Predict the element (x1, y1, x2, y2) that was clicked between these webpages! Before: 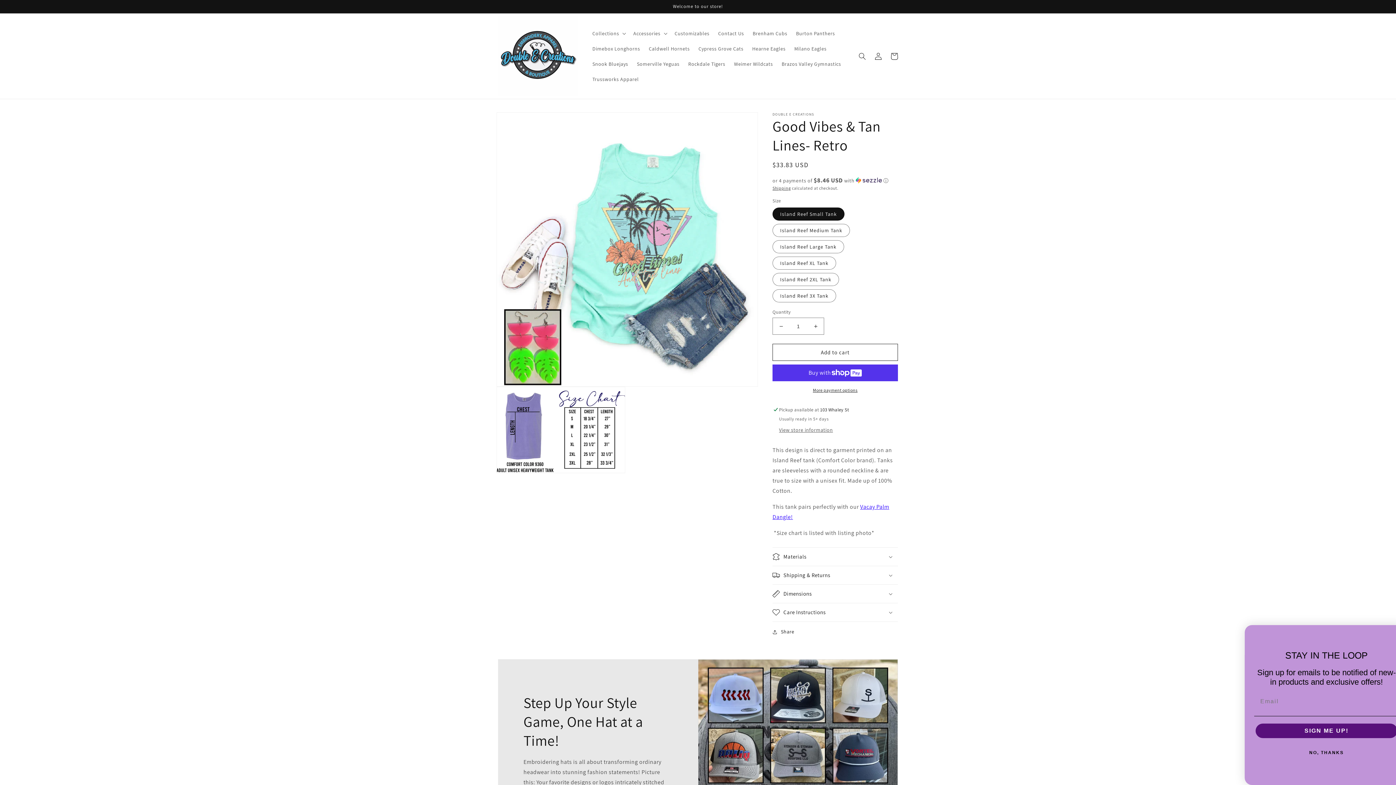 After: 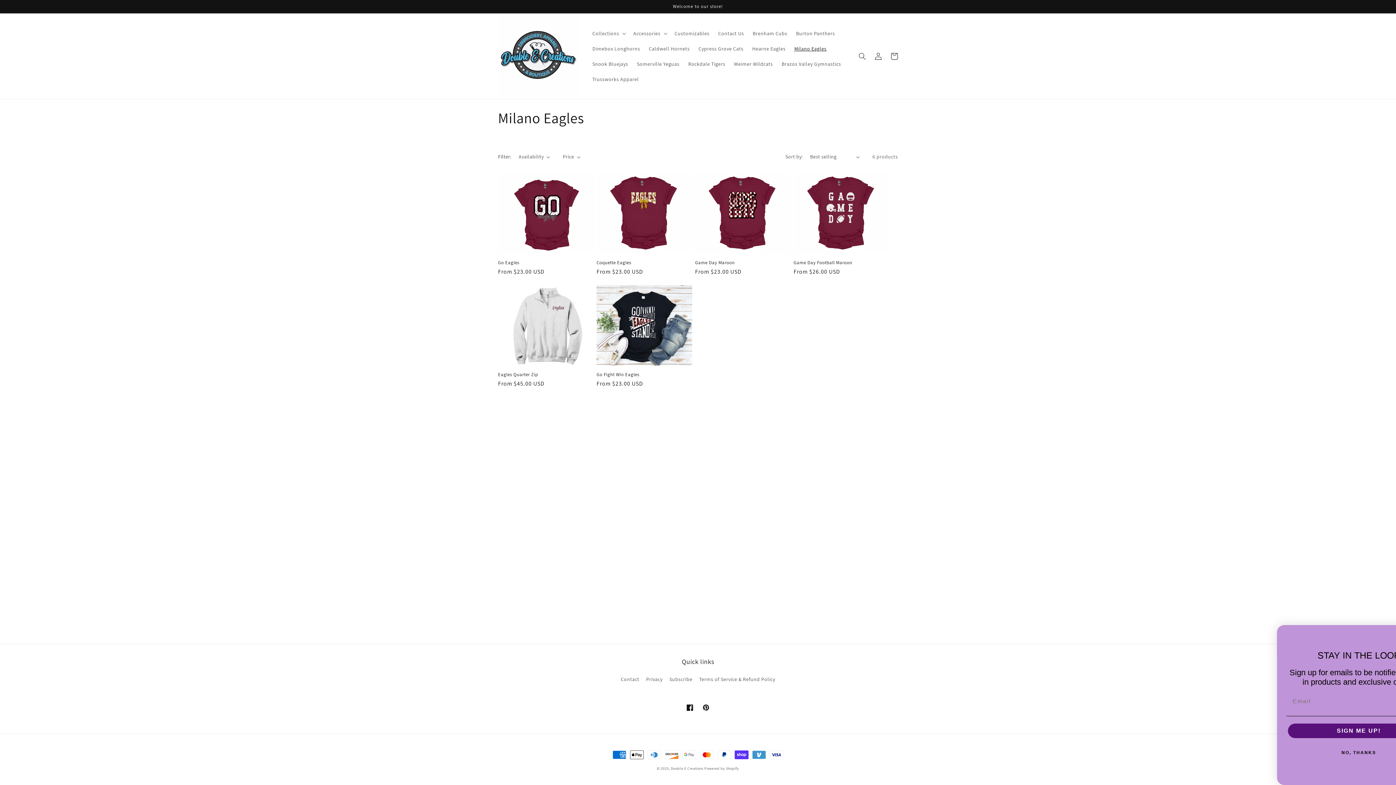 Action: label: Milano Eagles bbox: (790, 40, 831, 56)